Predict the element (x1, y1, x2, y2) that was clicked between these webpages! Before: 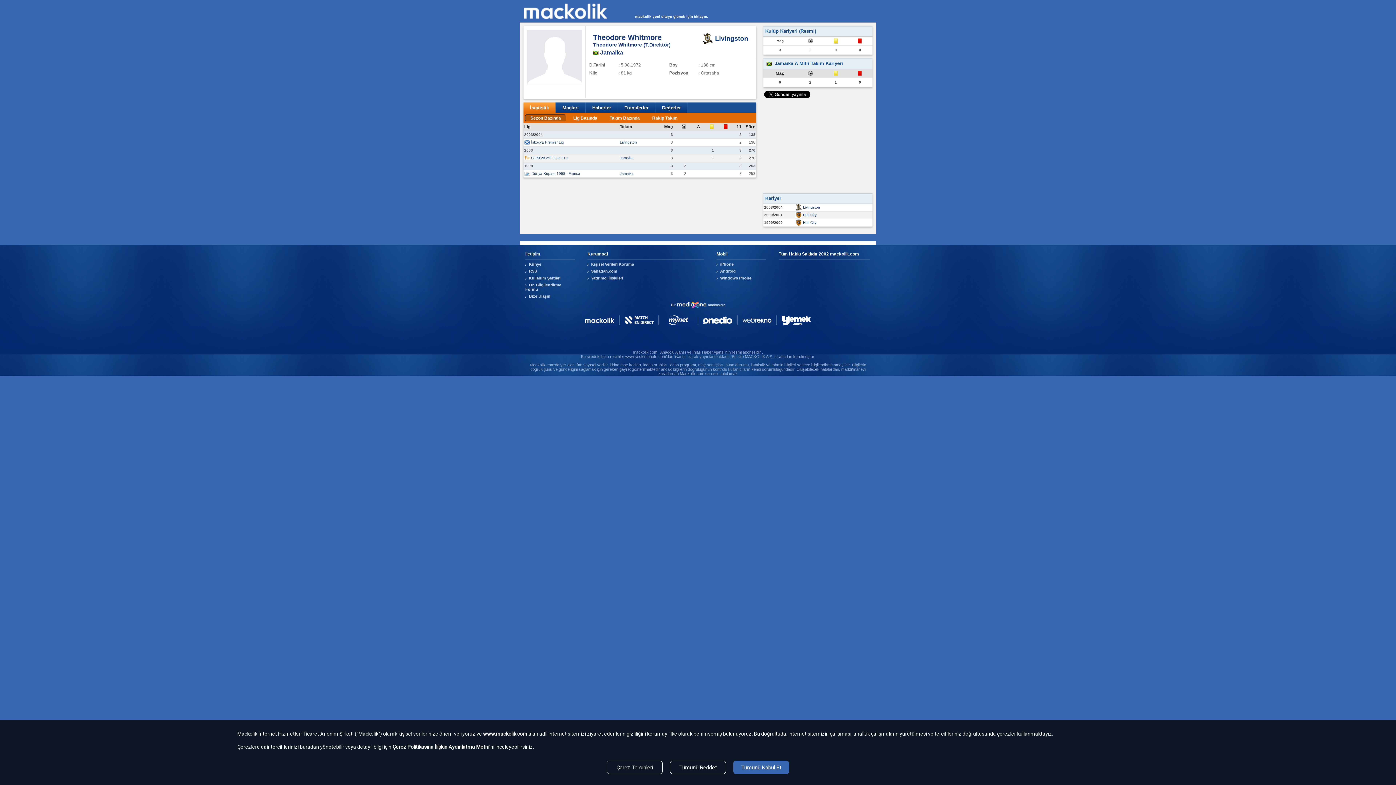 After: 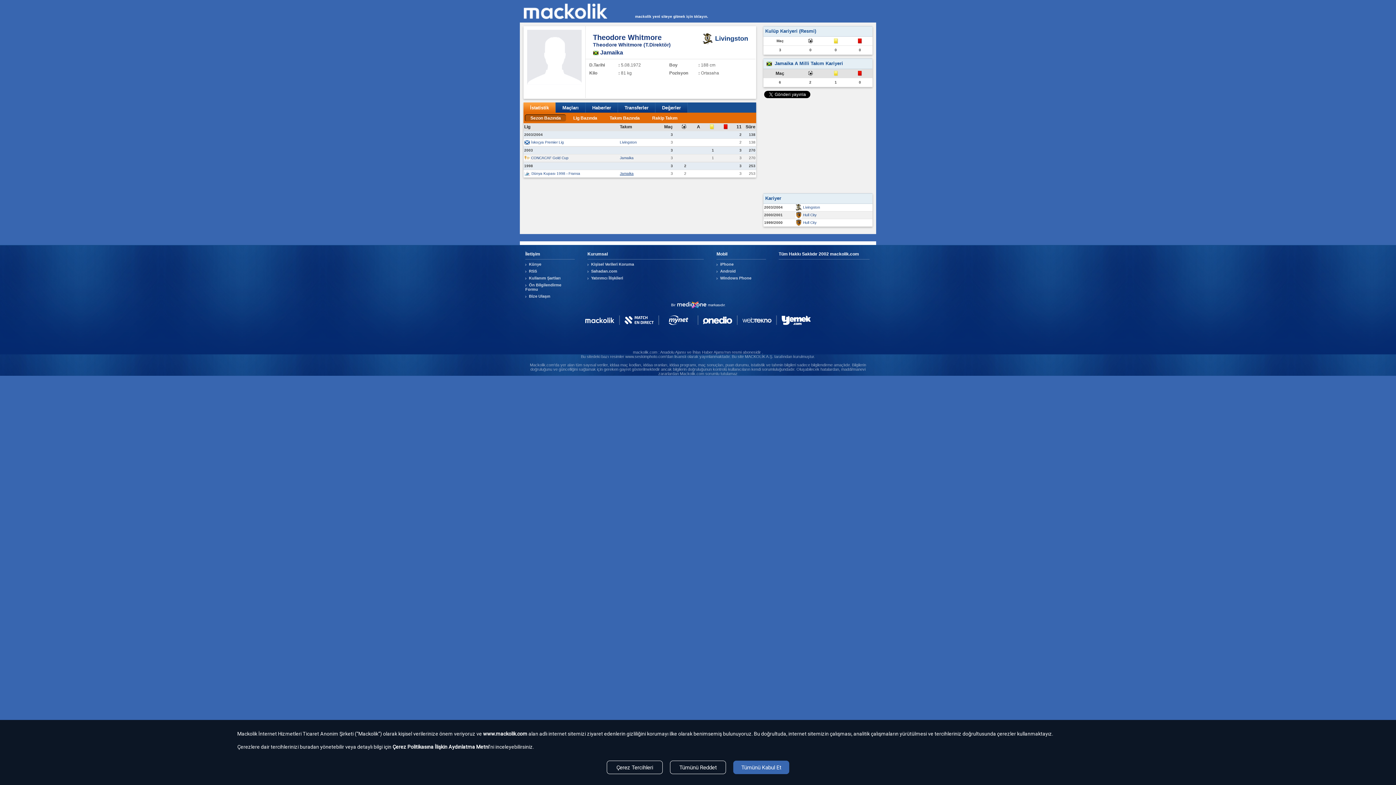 Action: label: Jamaika bbox: (620, 171, 633, 175)